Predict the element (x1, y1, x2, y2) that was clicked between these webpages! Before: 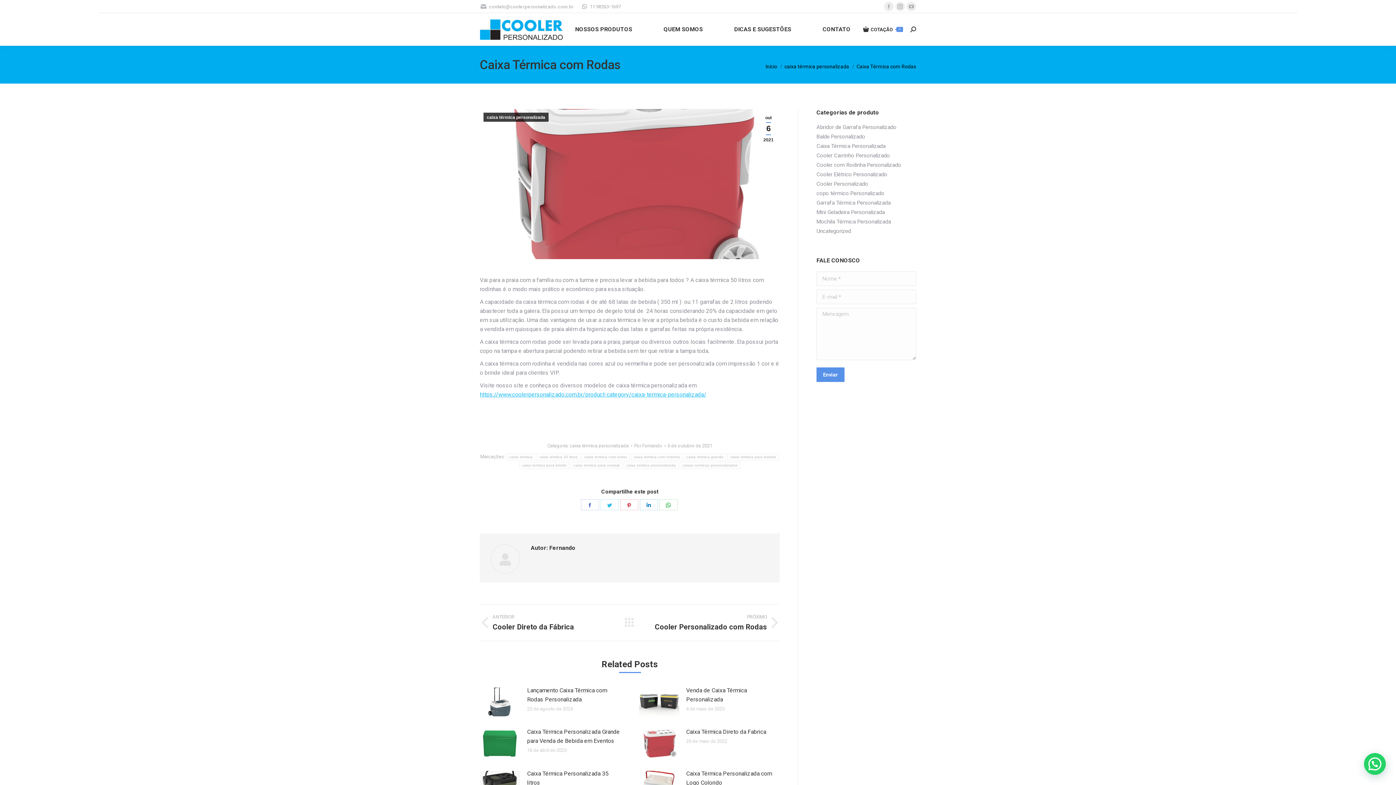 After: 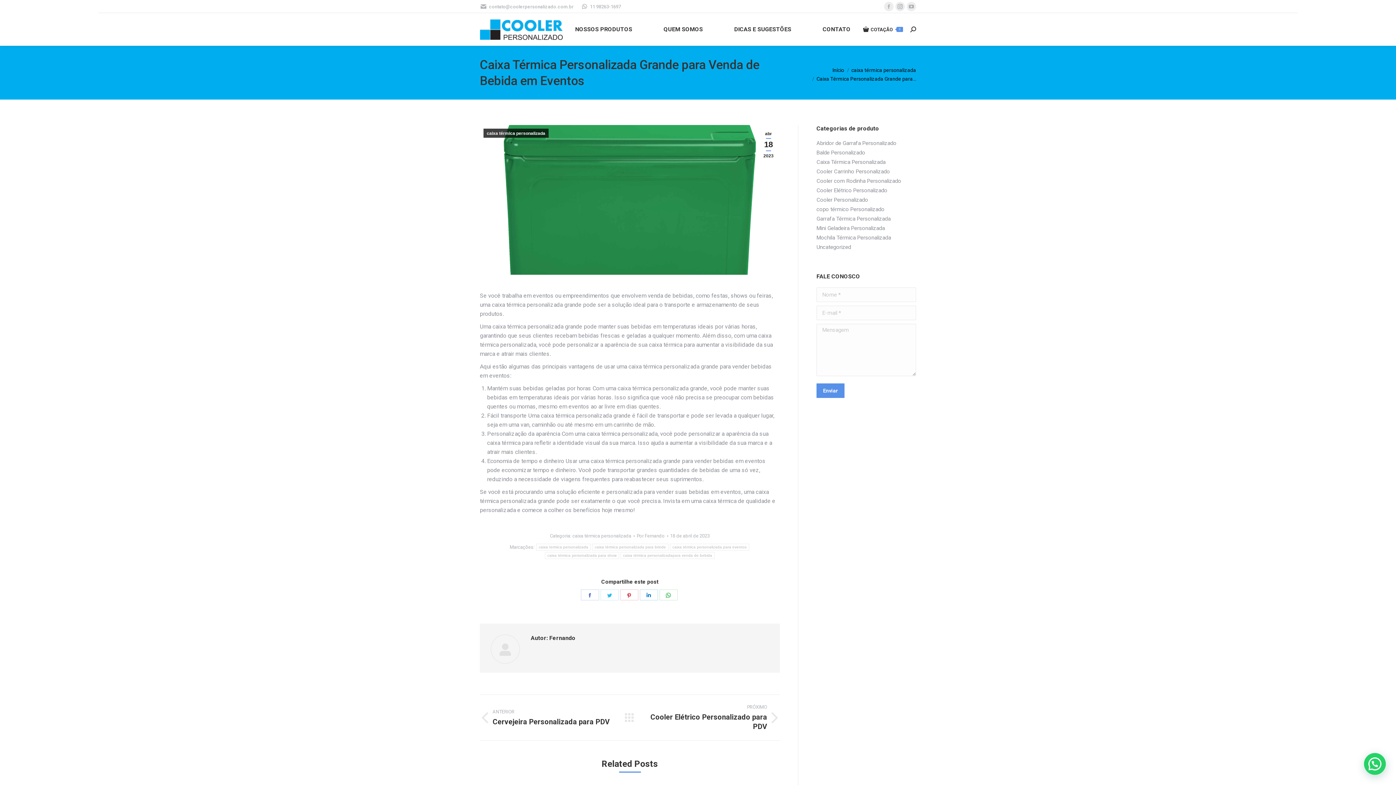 Action: label: Caixa Térmica Personalizada Grande para Venda de Bebida em Eventos bbox: (527, 727, 620, 745)